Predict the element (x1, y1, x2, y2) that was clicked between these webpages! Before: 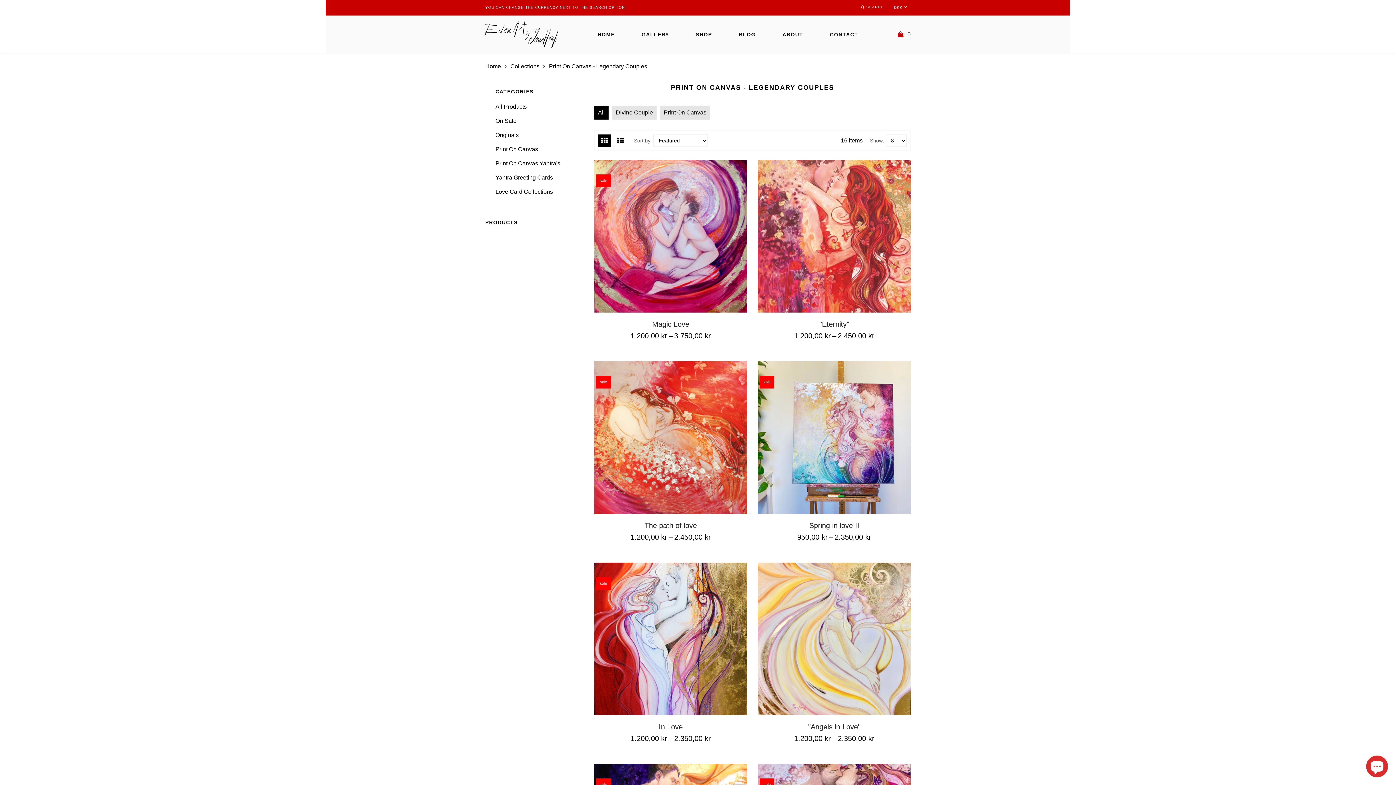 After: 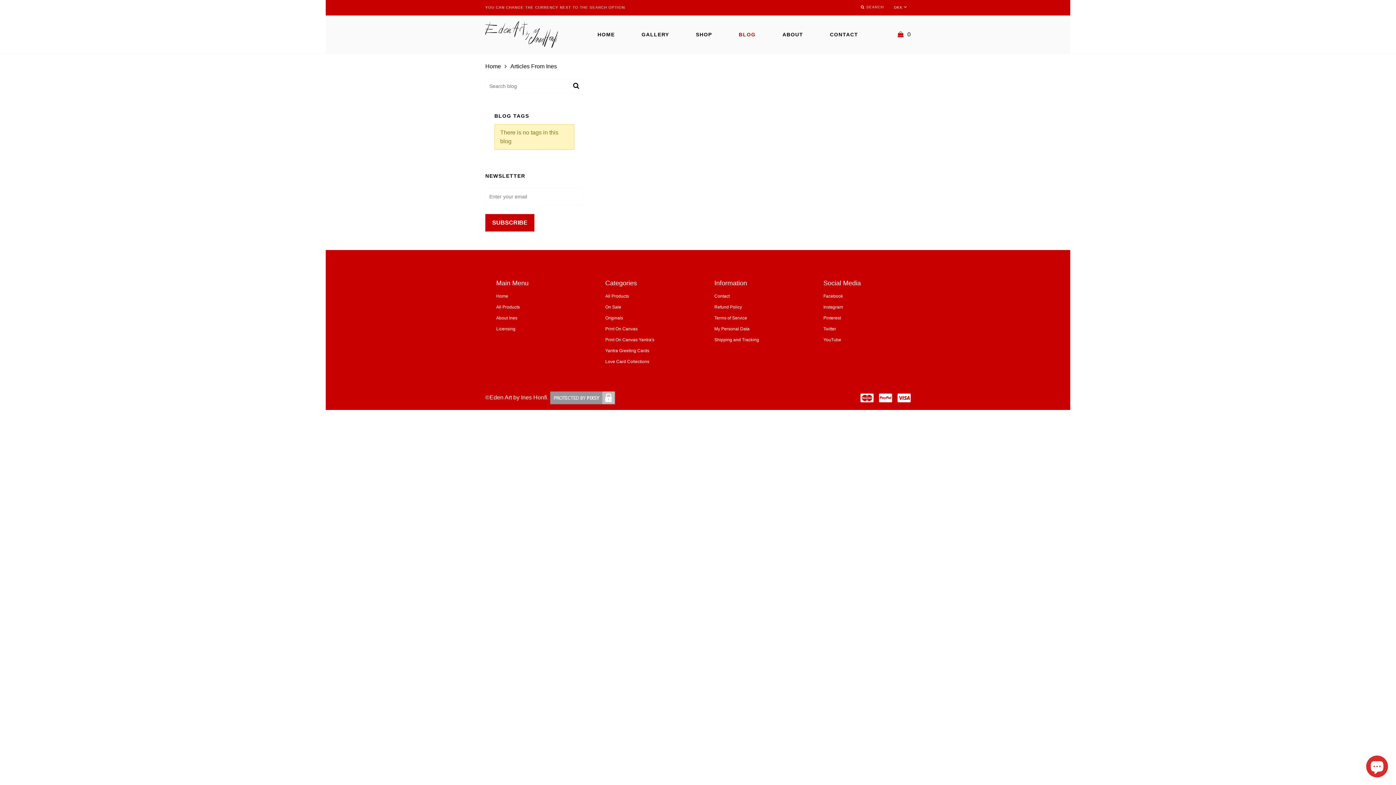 Action: label: BLOG bbox: (738, 28, 755, 40)